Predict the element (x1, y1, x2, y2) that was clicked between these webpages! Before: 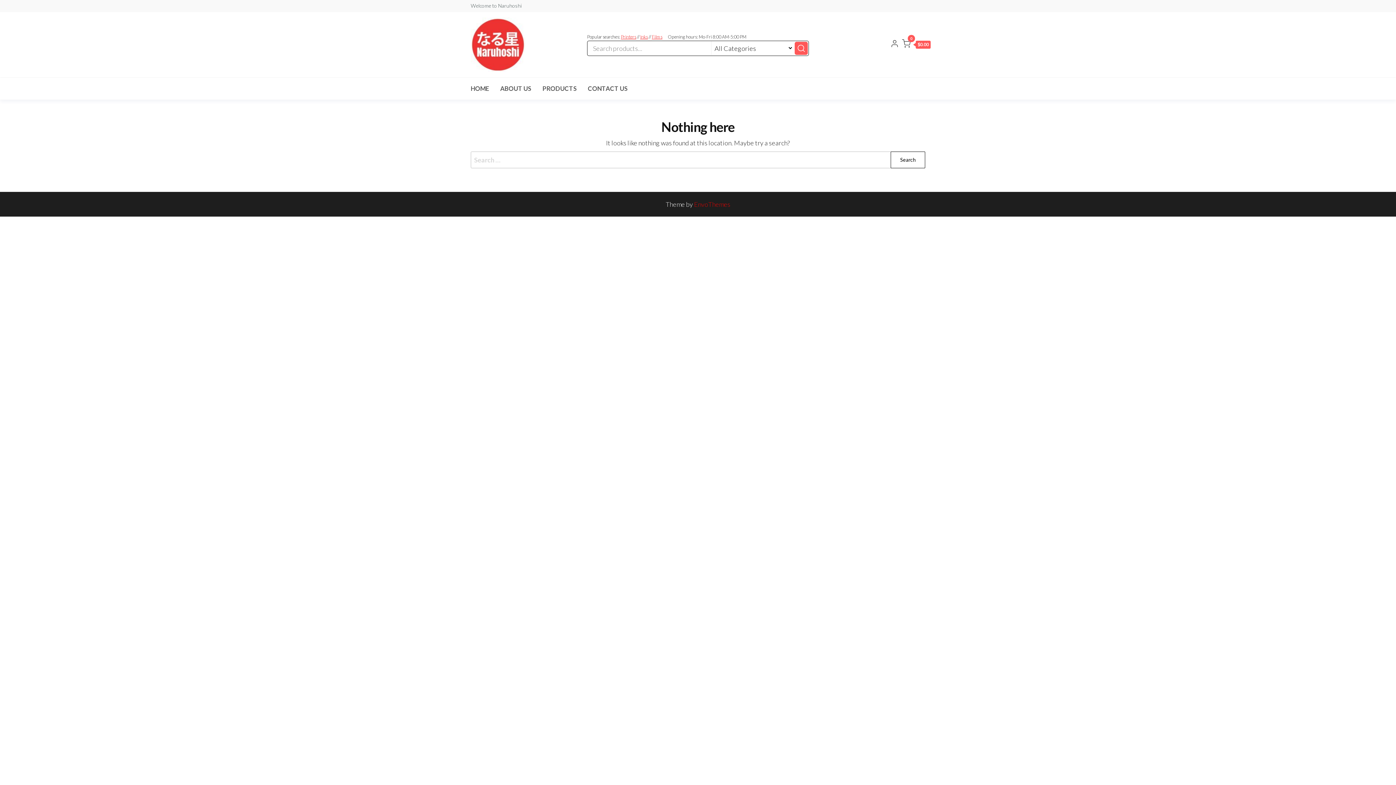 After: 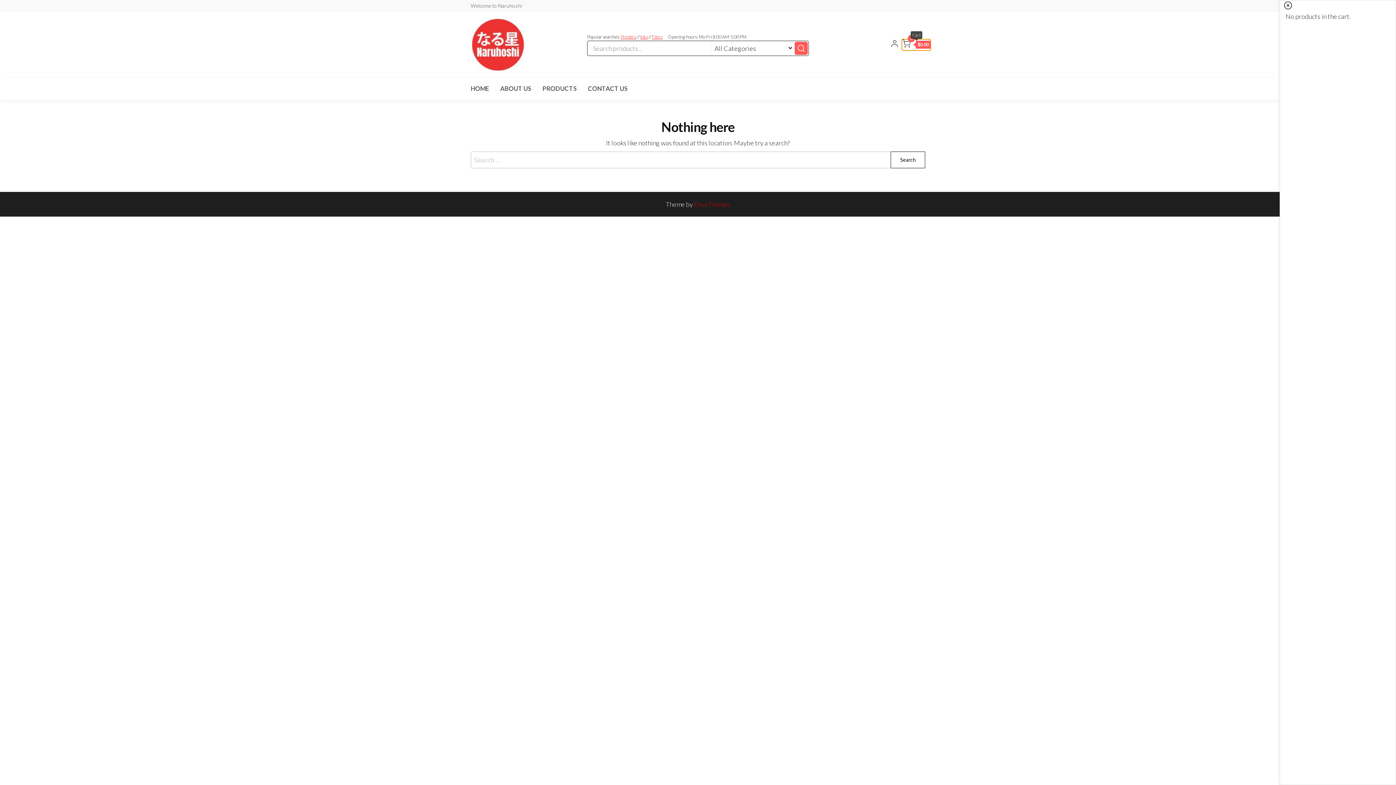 Action: bbox: (902, 39, 930, 50) label: 0
$0.00